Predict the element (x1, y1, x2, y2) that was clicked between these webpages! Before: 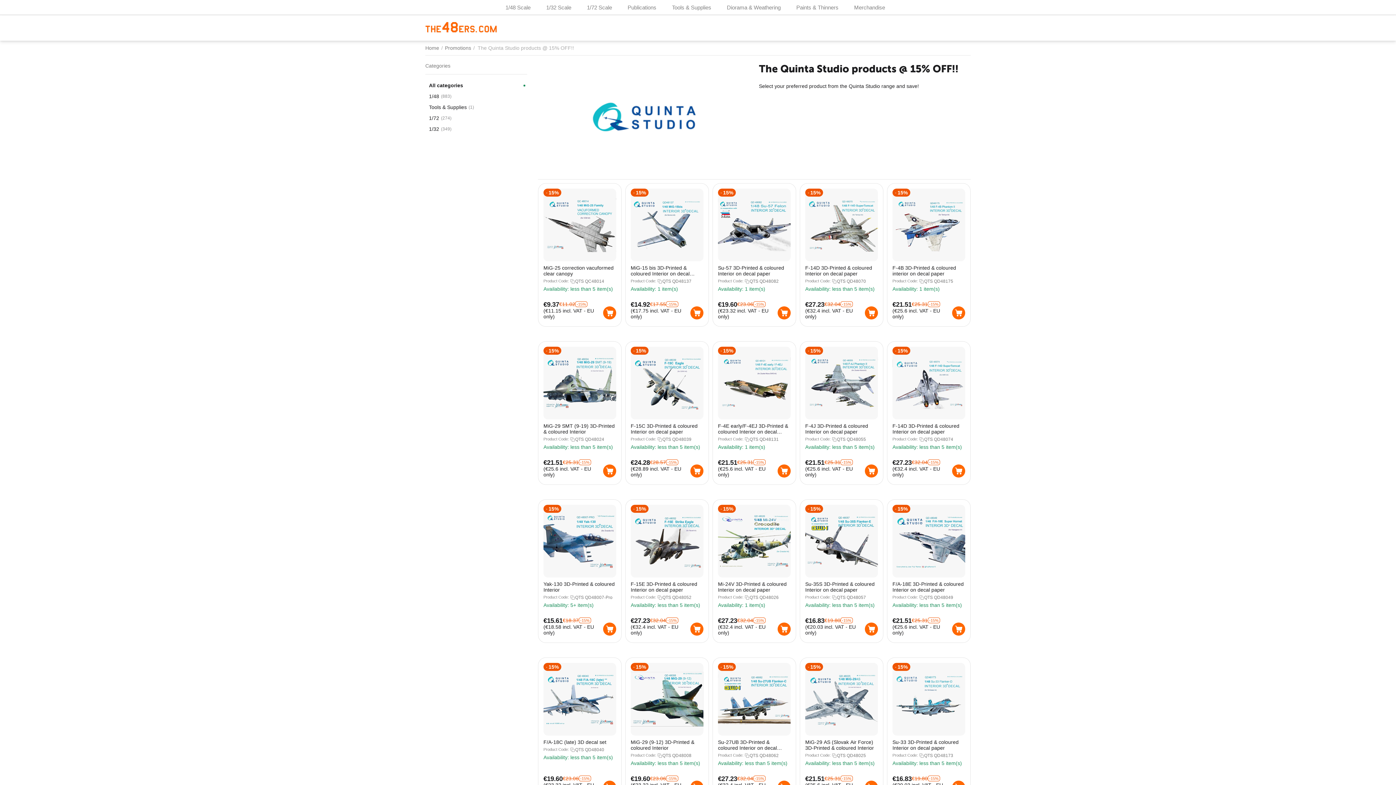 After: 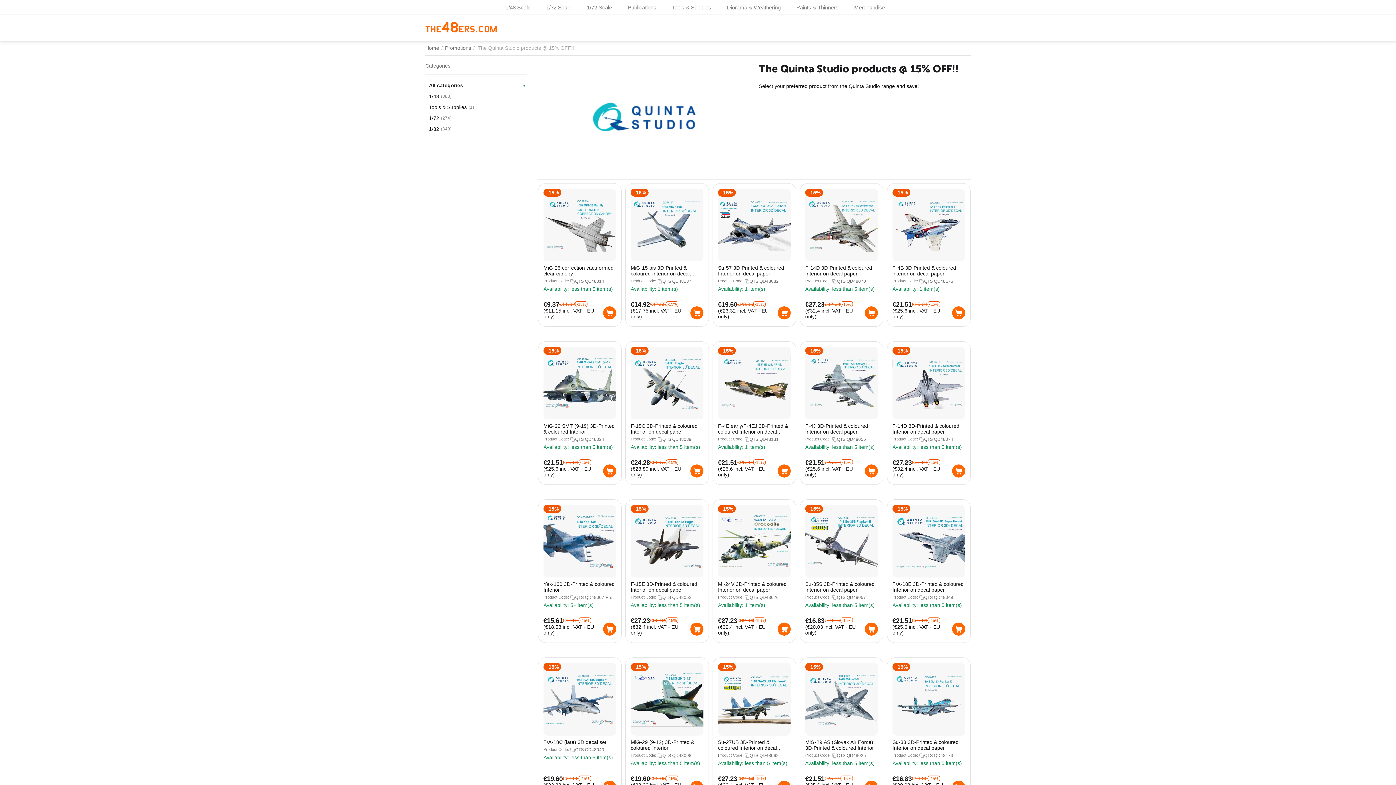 Action: bbox: (865, 464, 878, 477)